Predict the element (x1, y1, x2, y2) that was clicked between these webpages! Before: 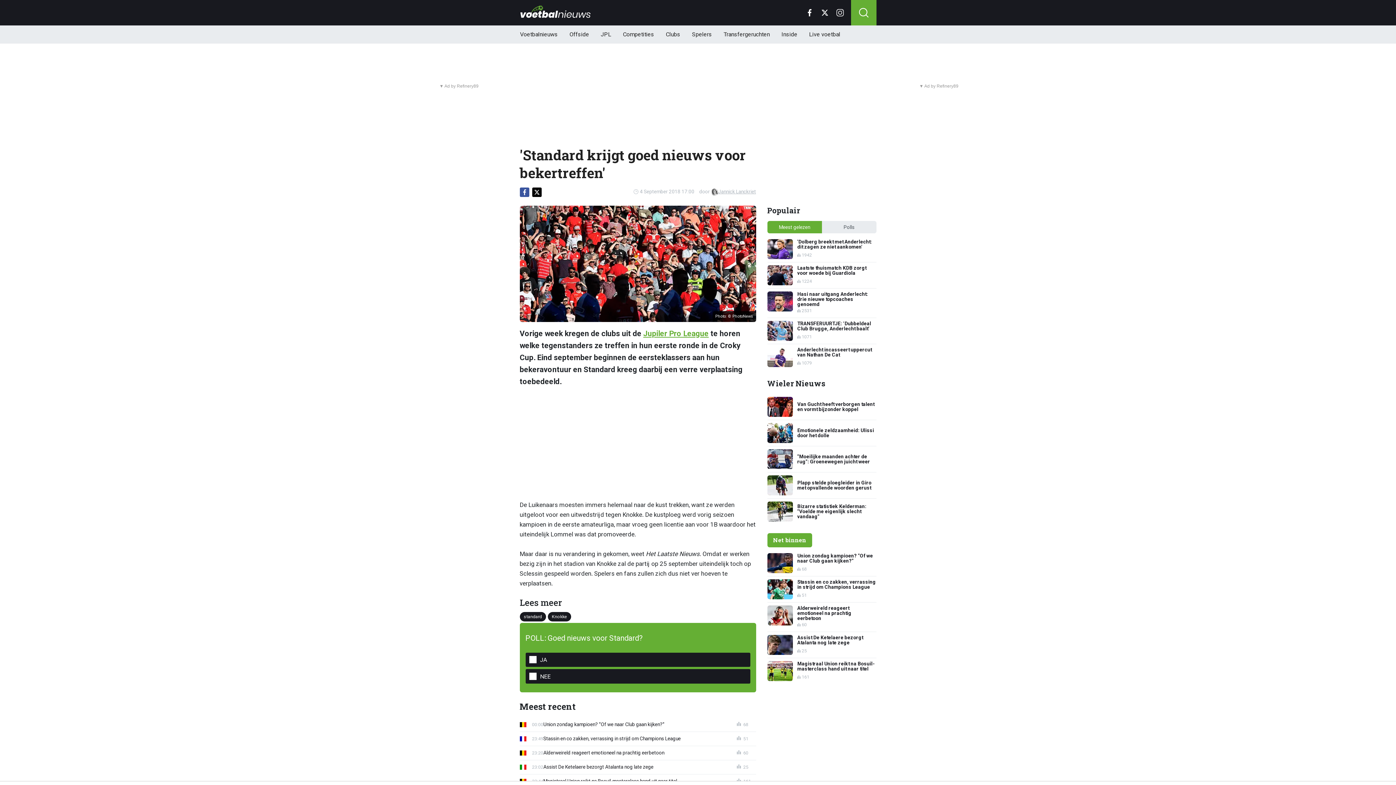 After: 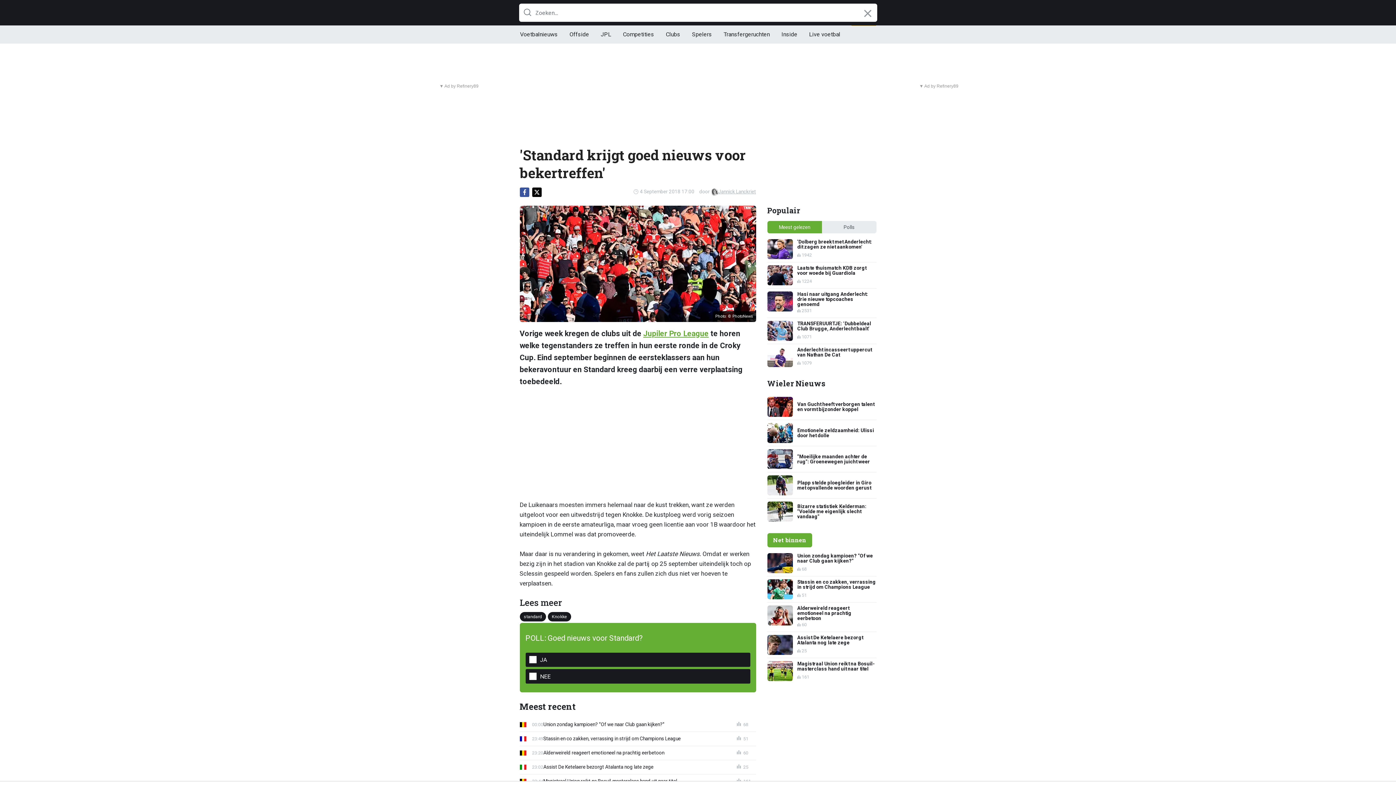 Action: bbox: (851, 0, 876, 25)